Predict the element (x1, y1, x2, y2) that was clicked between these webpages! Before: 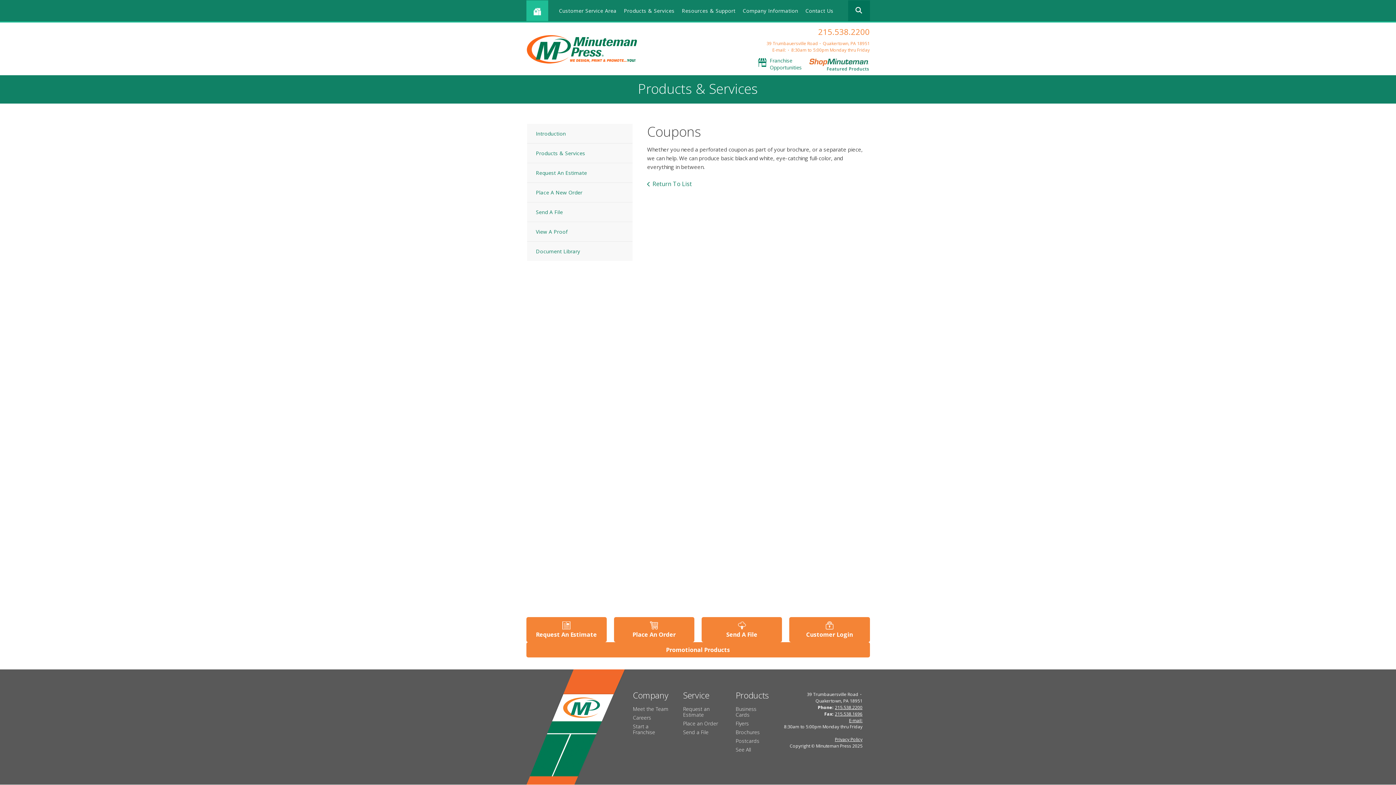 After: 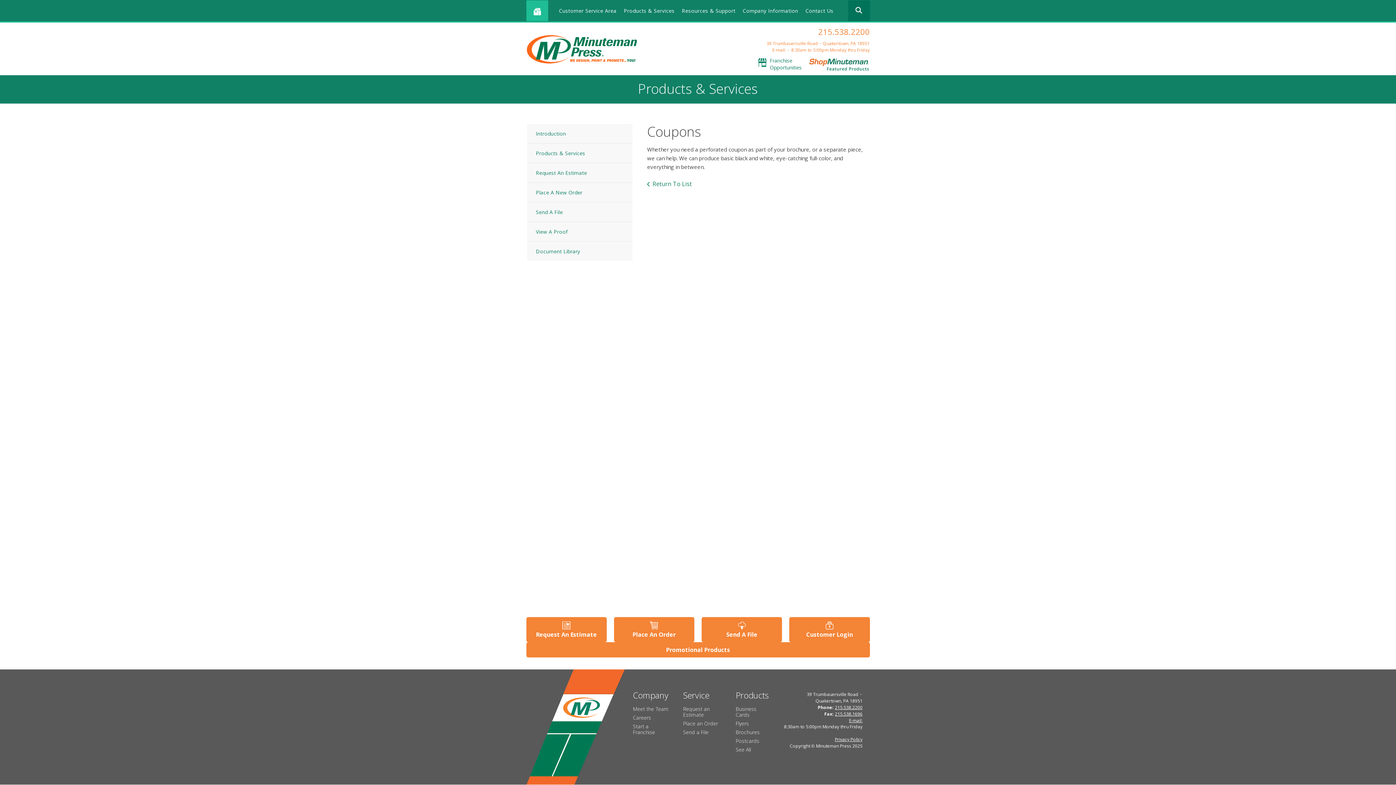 Action: bbox: (757, 57, 768, 65)